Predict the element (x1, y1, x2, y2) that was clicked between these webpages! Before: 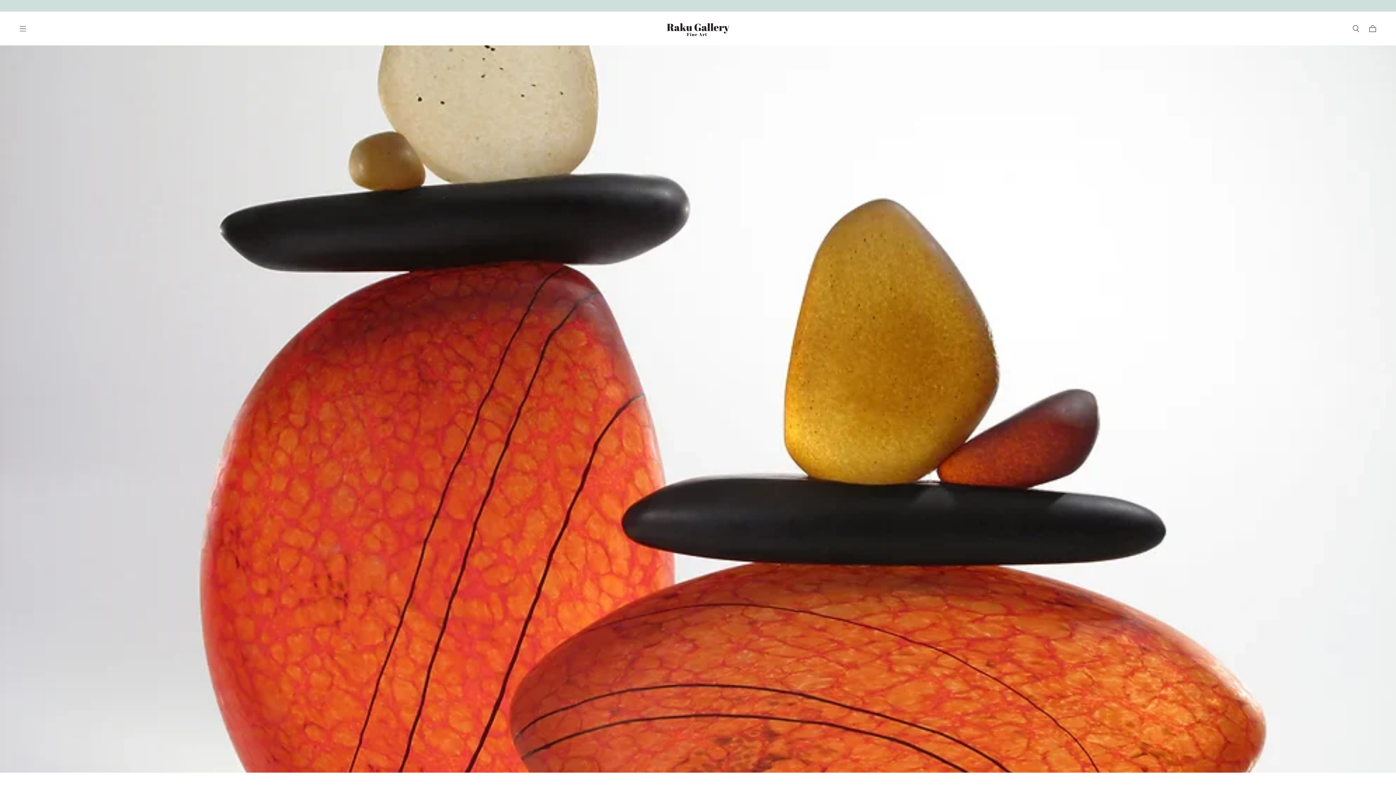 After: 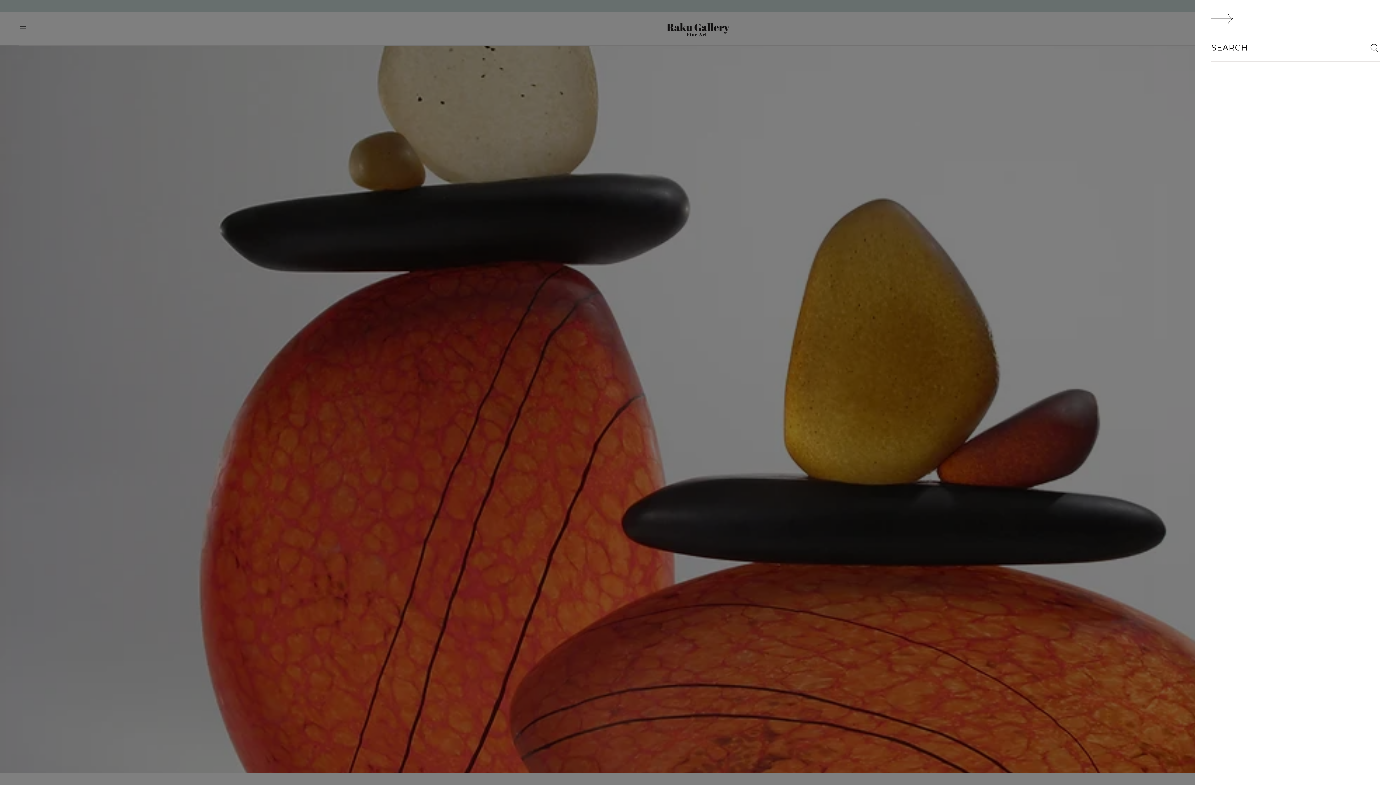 Action: label: Toggle search drawer bbox: (1352, 24, 1360, 33)